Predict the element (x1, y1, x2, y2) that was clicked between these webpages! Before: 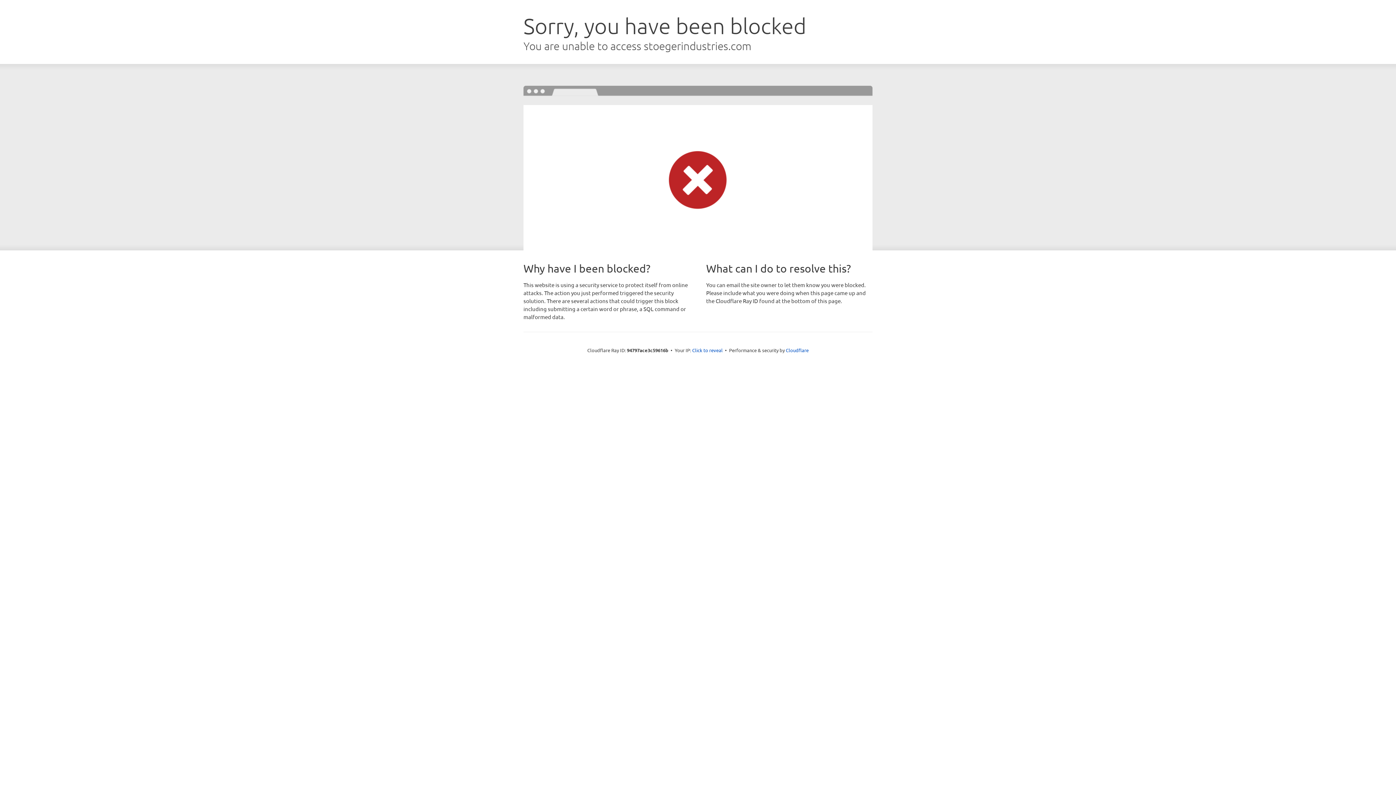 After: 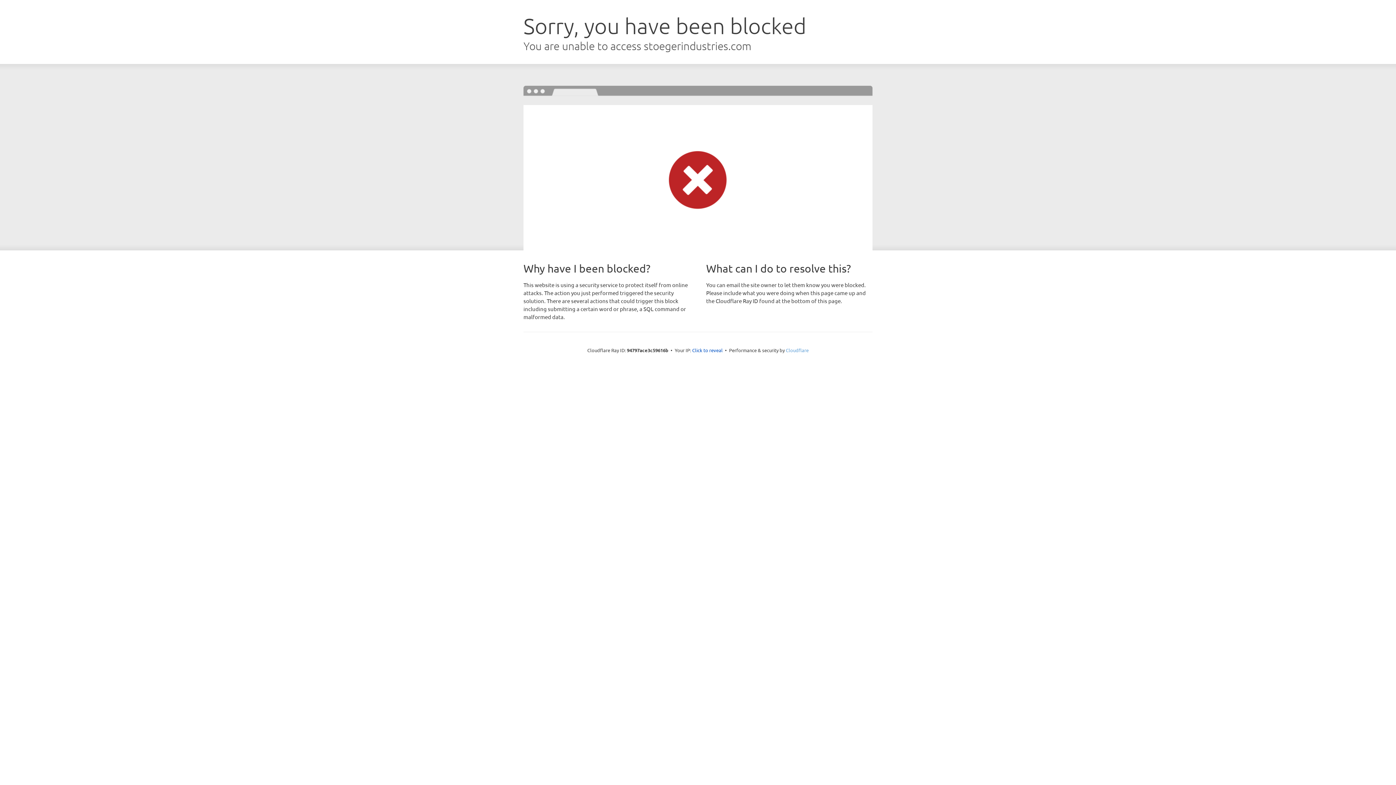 Action: label: Cloudflare bbox: (786, 347, 808, 353)